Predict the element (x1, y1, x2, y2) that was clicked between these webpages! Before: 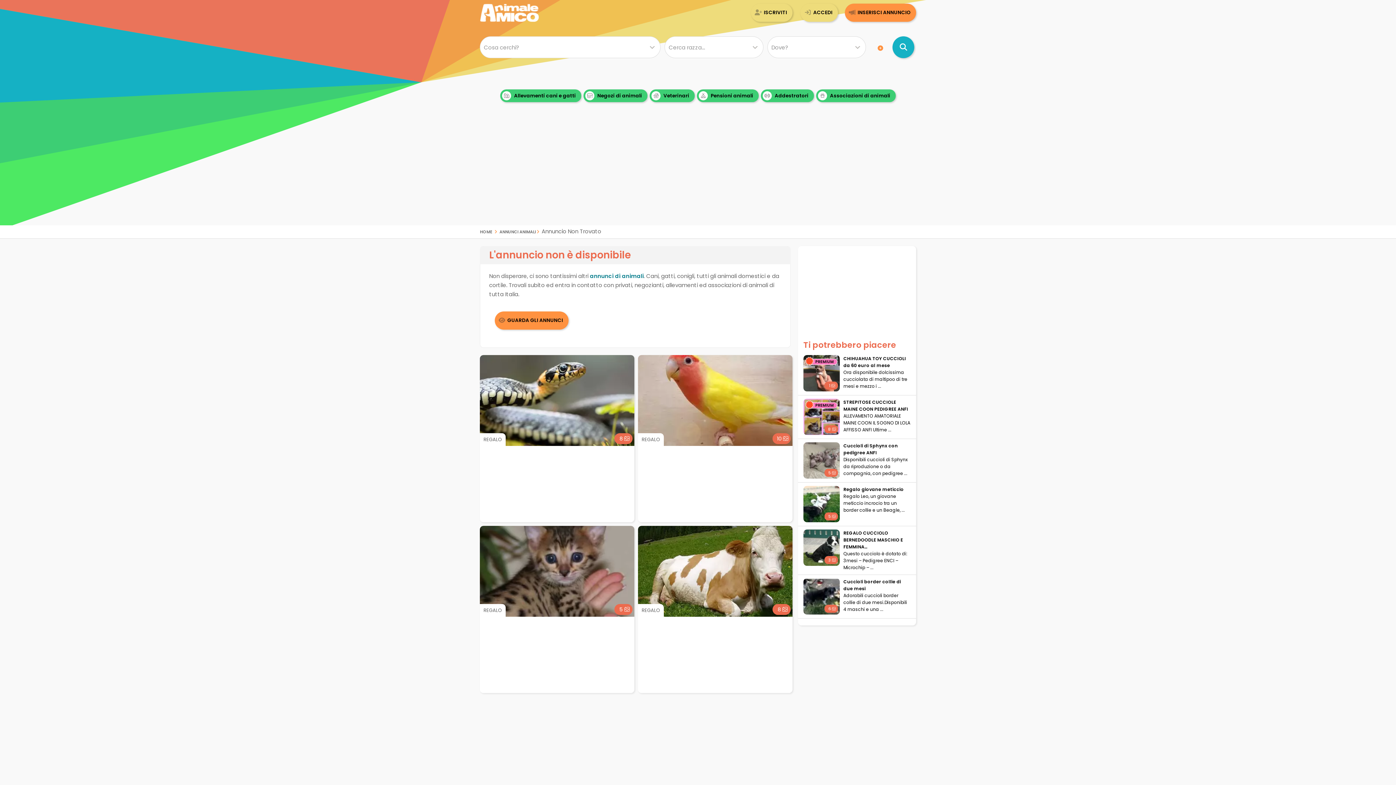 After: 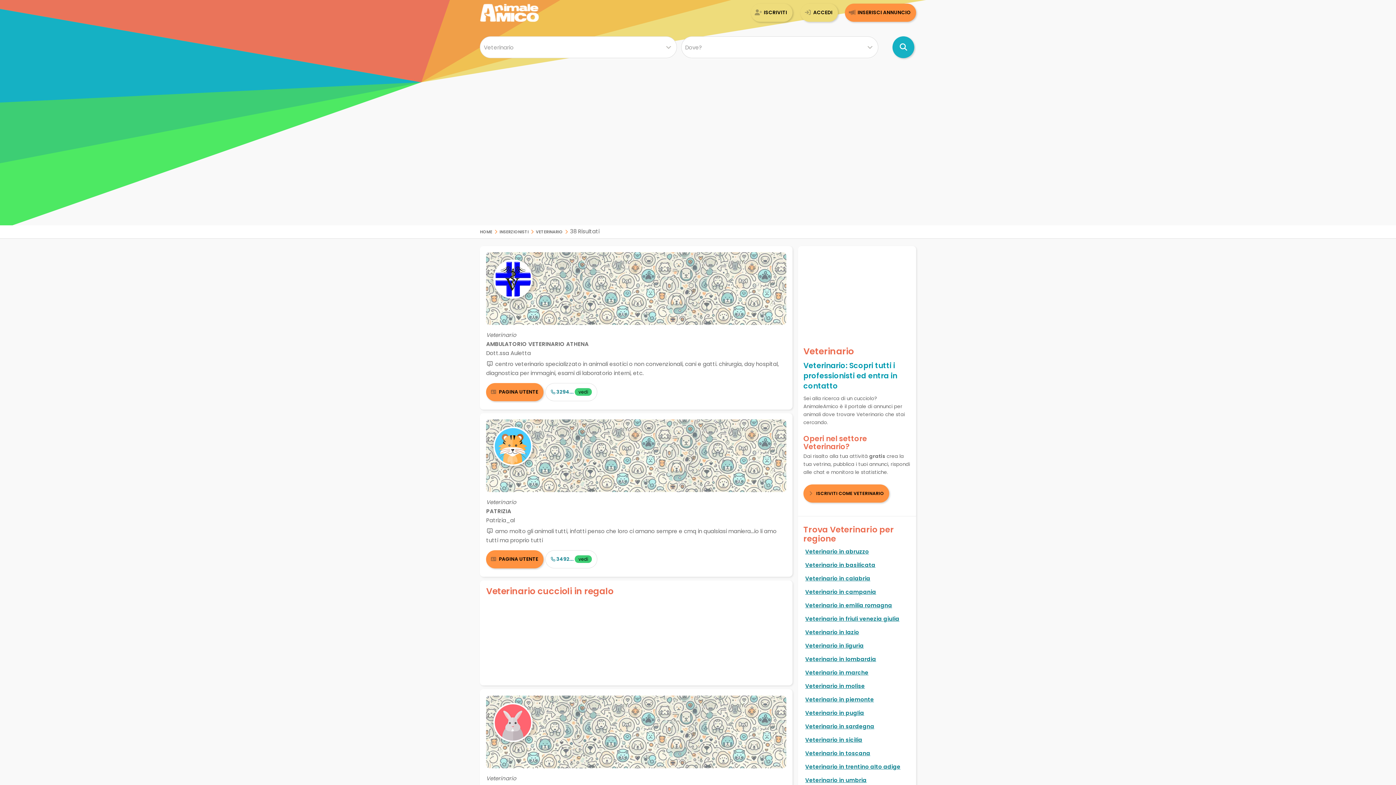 Action: label:  Veterinari bbox: (649, 89, 694, 102)